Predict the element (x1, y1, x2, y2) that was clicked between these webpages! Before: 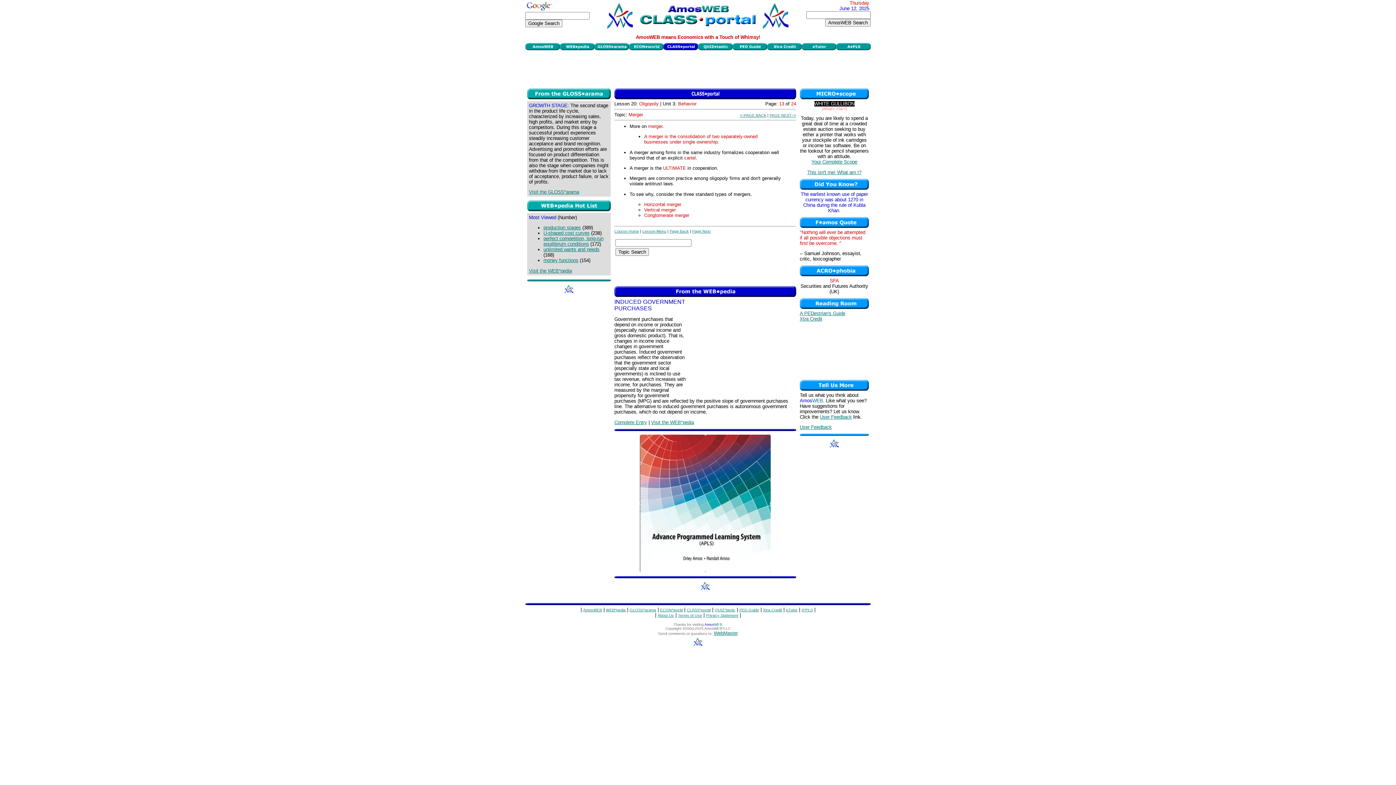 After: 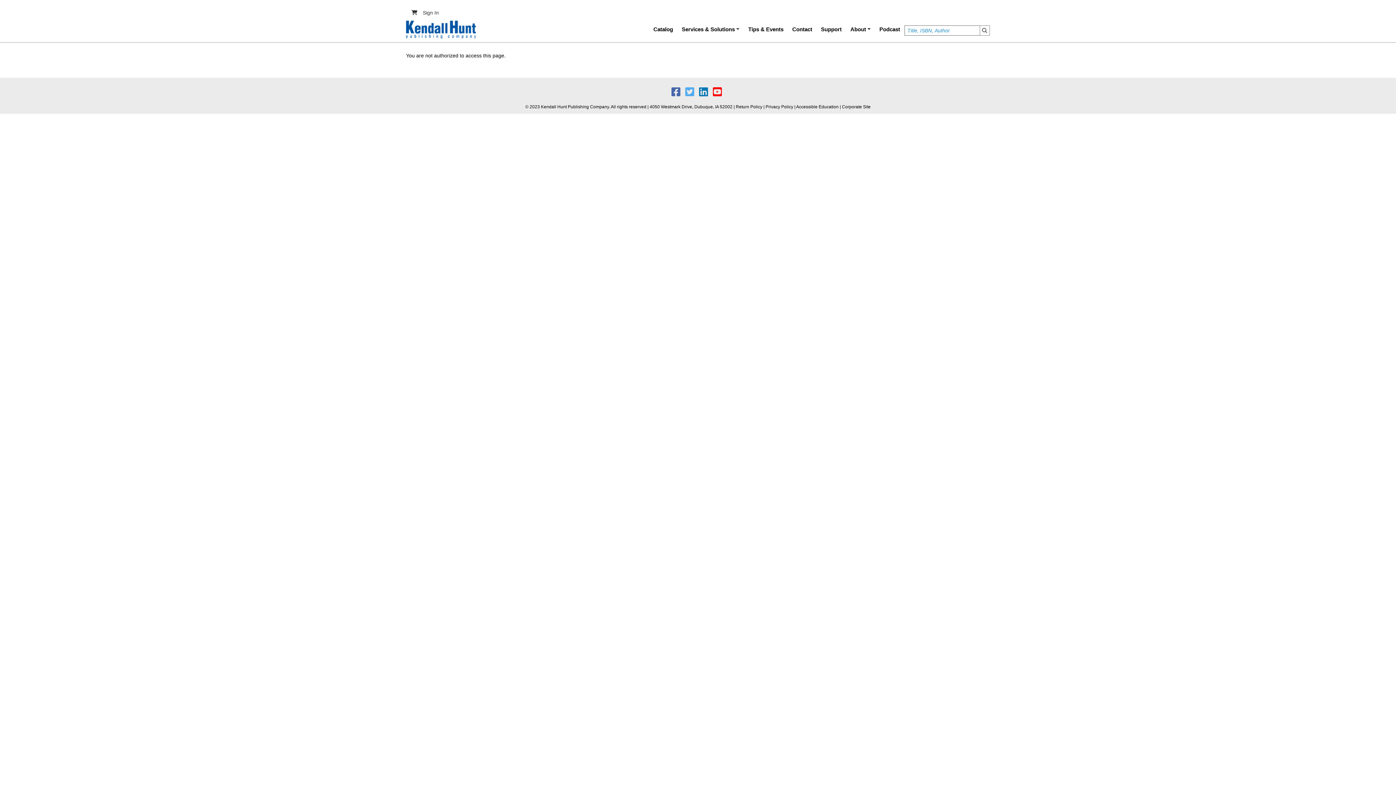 Action: bbox: (836, 45, 870, 51)